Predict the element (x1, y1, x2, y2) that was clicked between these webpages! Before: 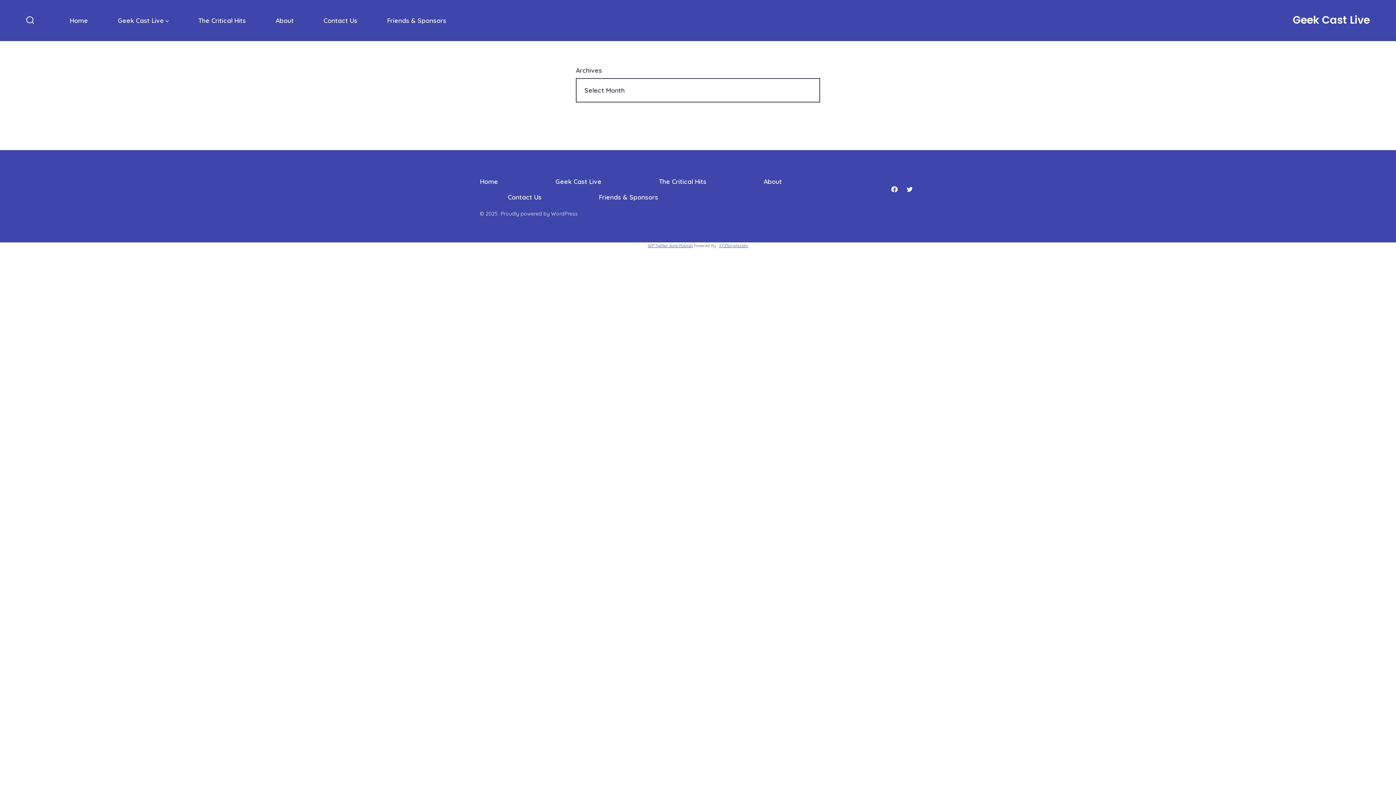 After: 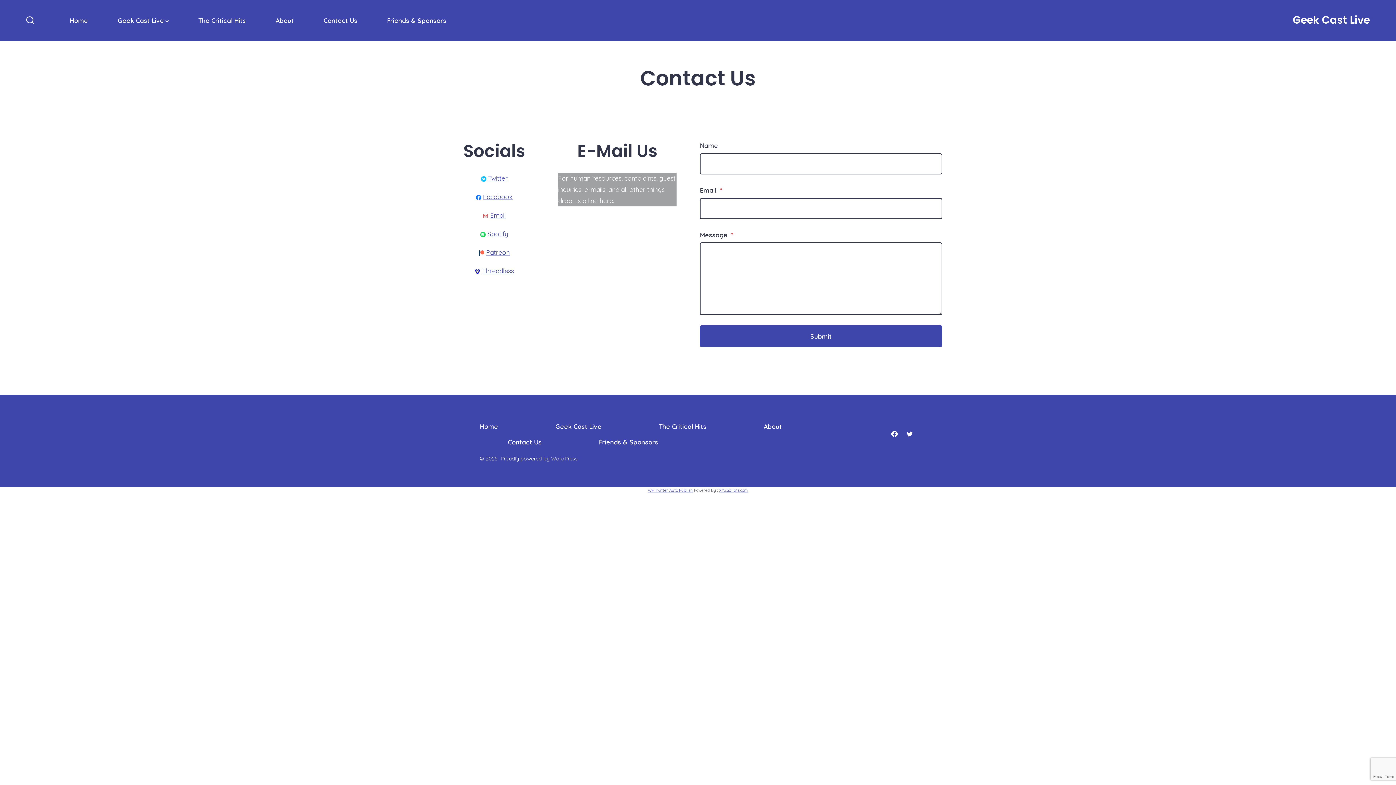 Action: bbox: (480, 189, 569, 205) label: Contact Us